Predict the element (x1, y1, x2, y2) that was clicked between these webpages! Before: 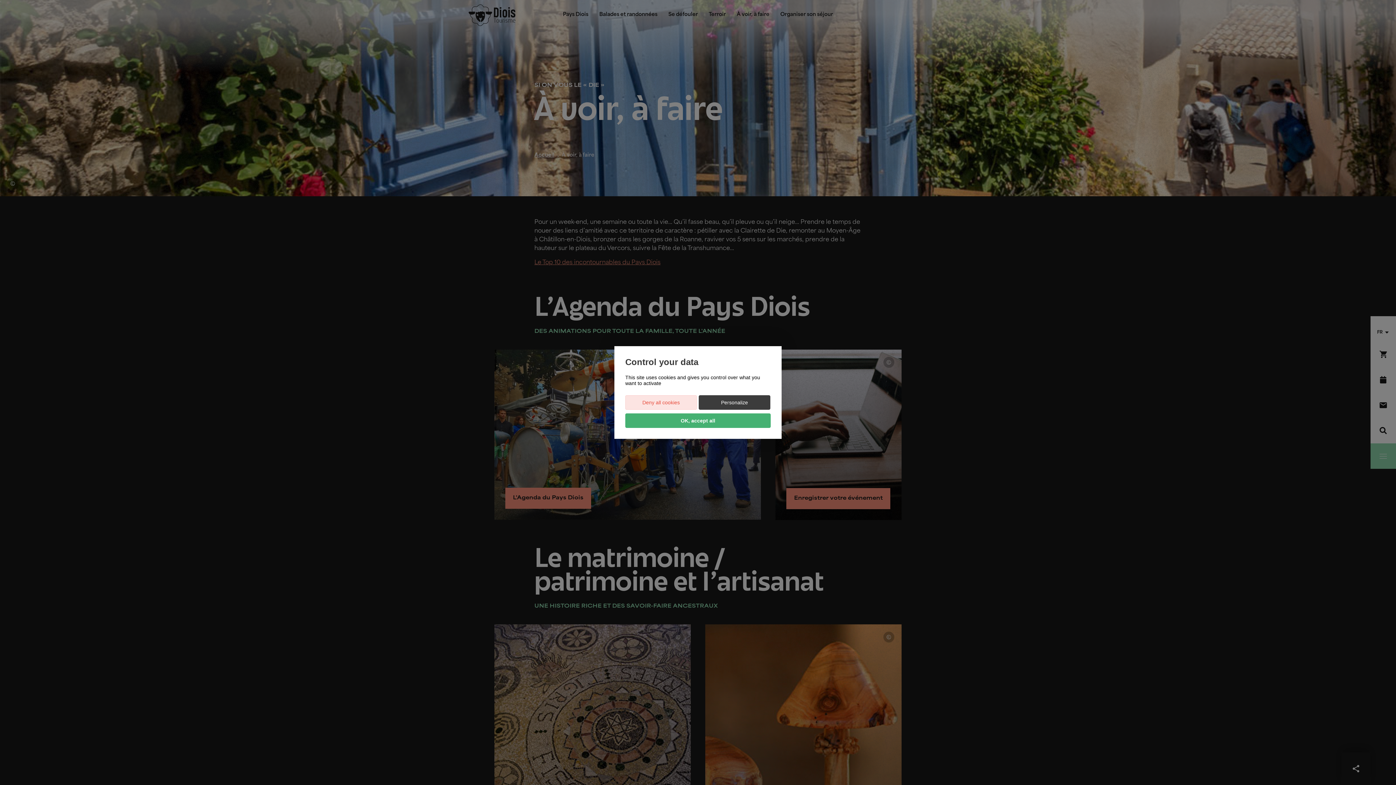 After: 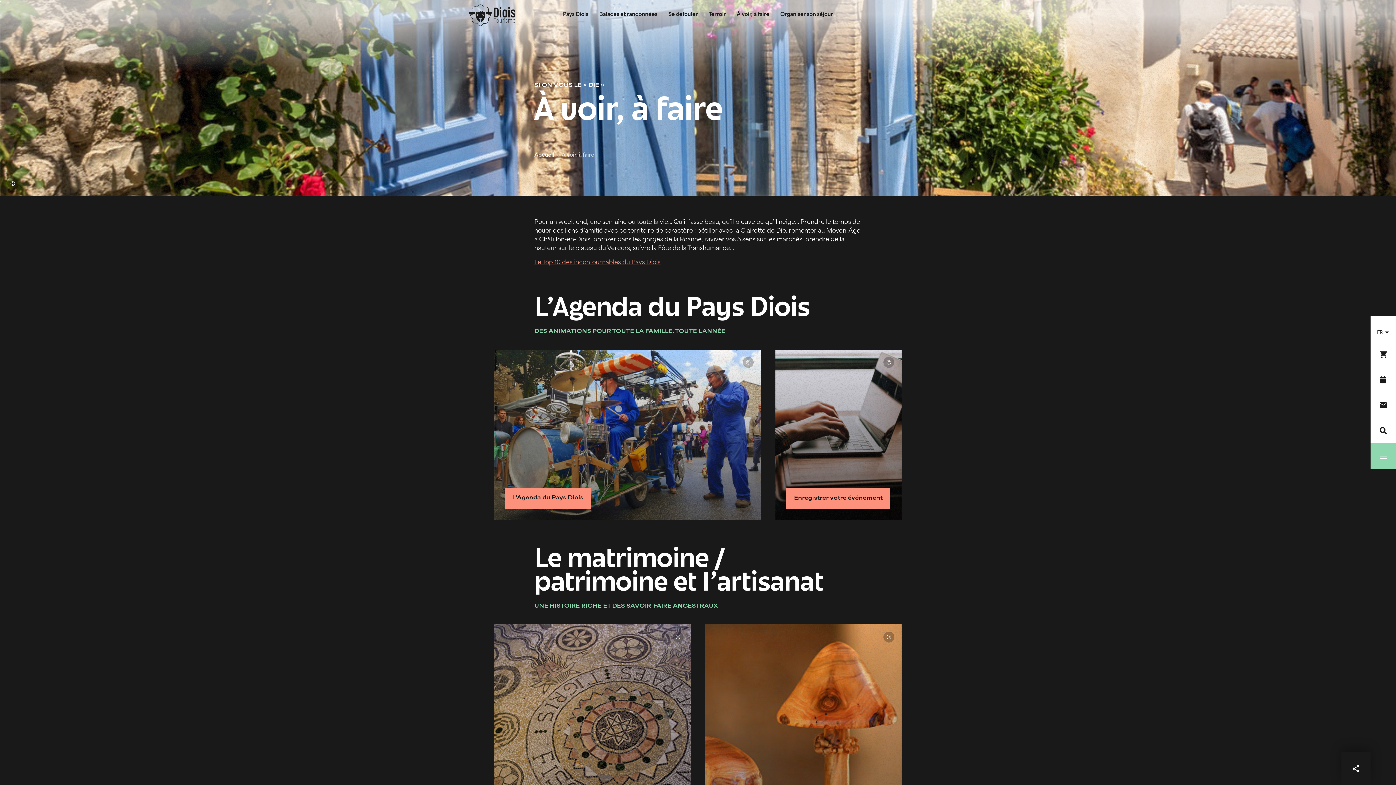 Action: label: Deny all cookies bbox: (625, 395, 697, 410)